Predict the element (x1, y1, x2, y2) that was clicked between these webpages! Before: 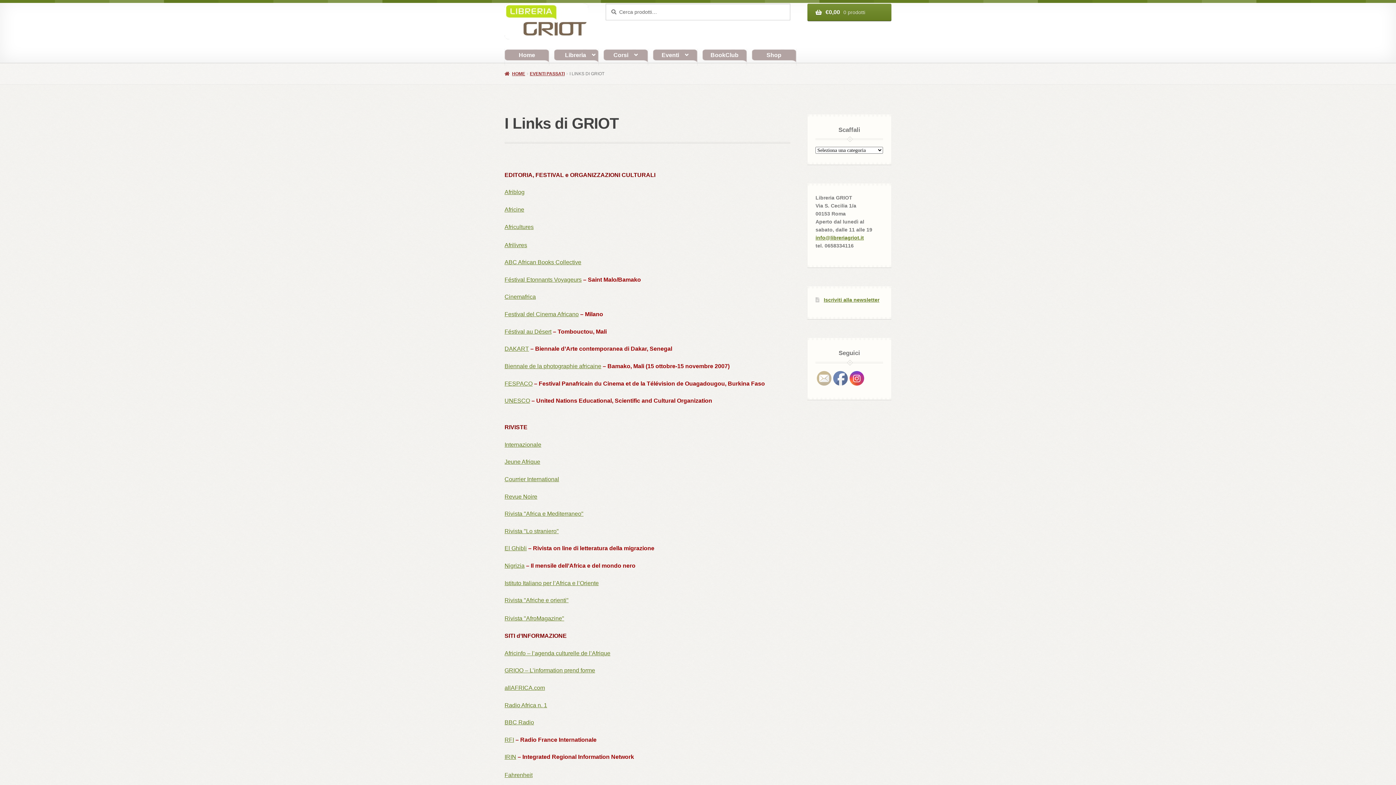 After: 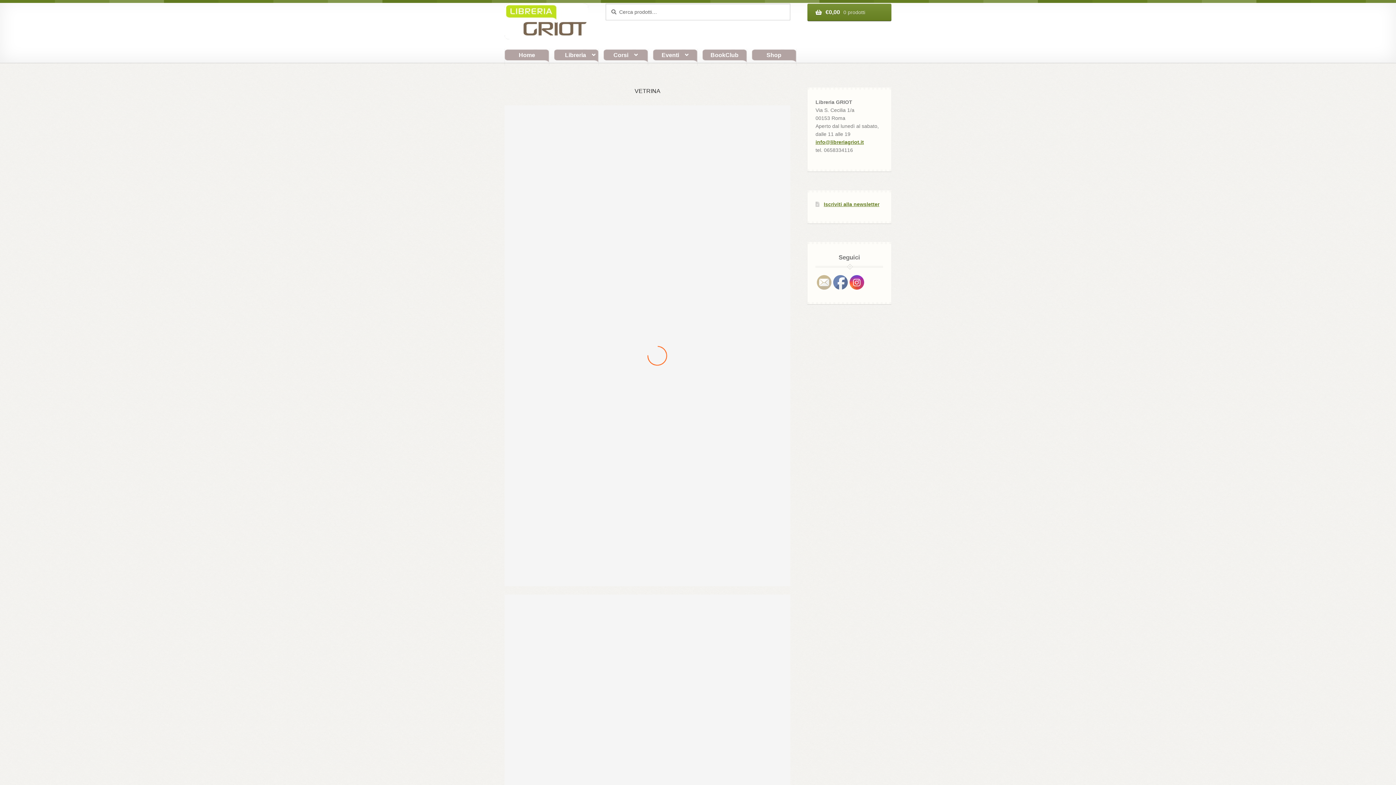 Action: bbox: (504, 49, 549, 65) label: Home